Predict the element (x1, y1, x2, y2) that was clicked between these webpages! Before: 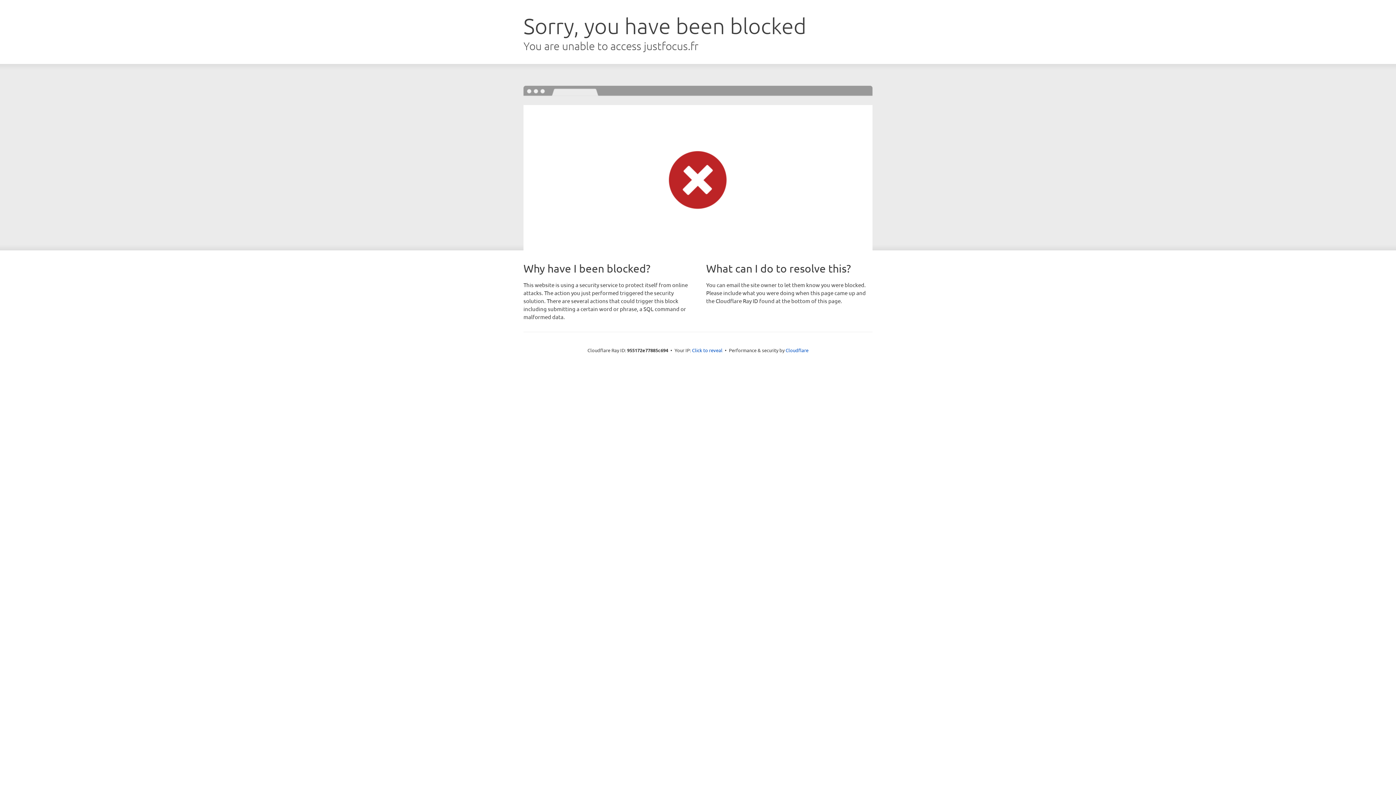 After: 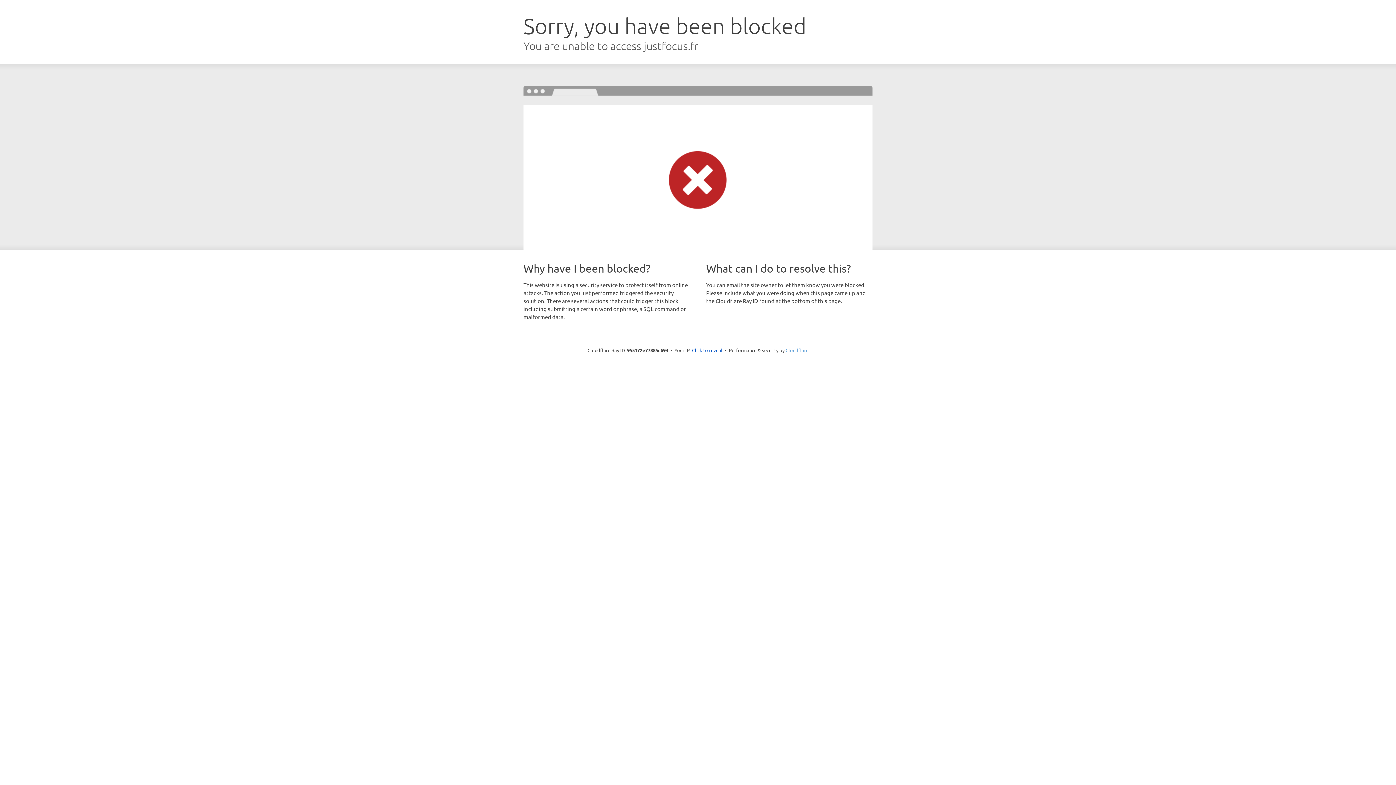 Action: bbox: (785, 347, 808, 353) label: Cloudflare